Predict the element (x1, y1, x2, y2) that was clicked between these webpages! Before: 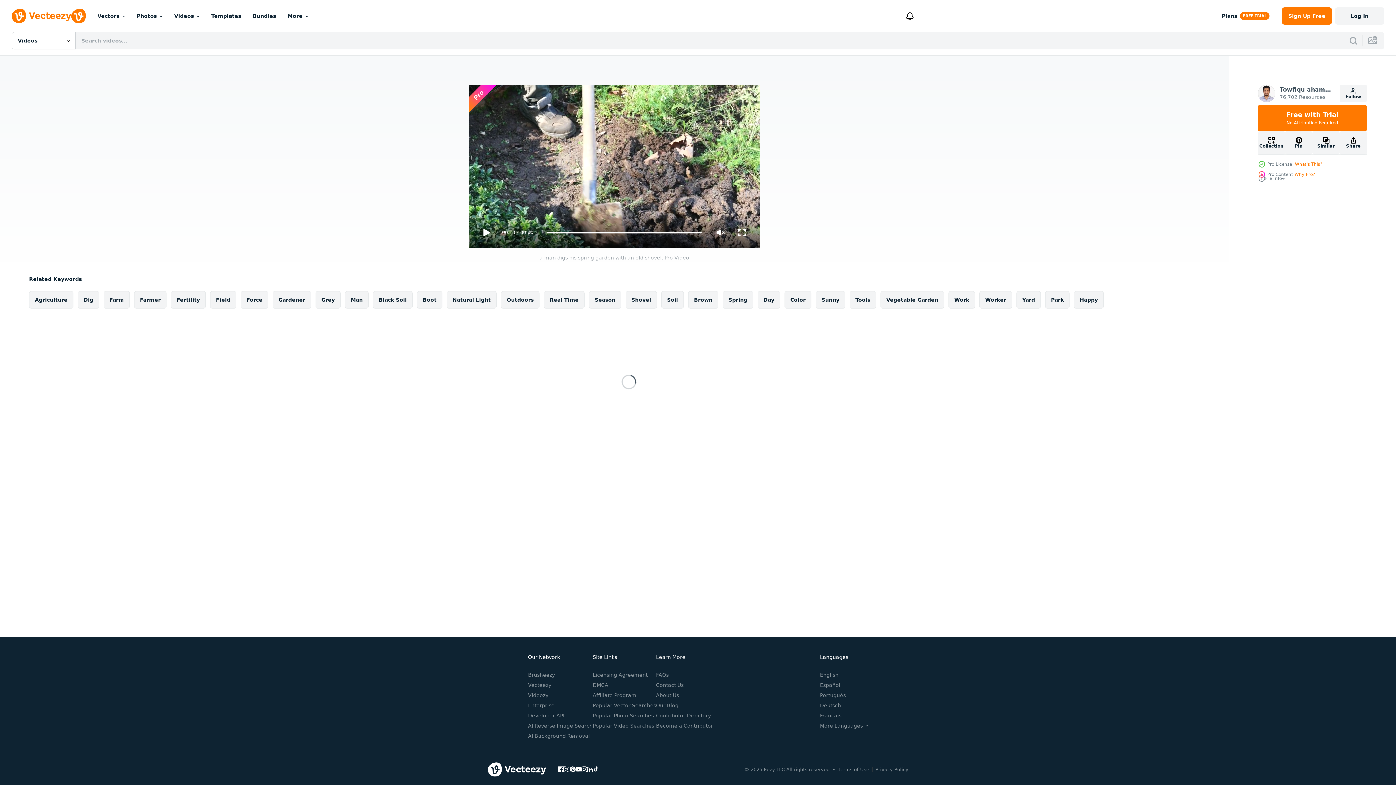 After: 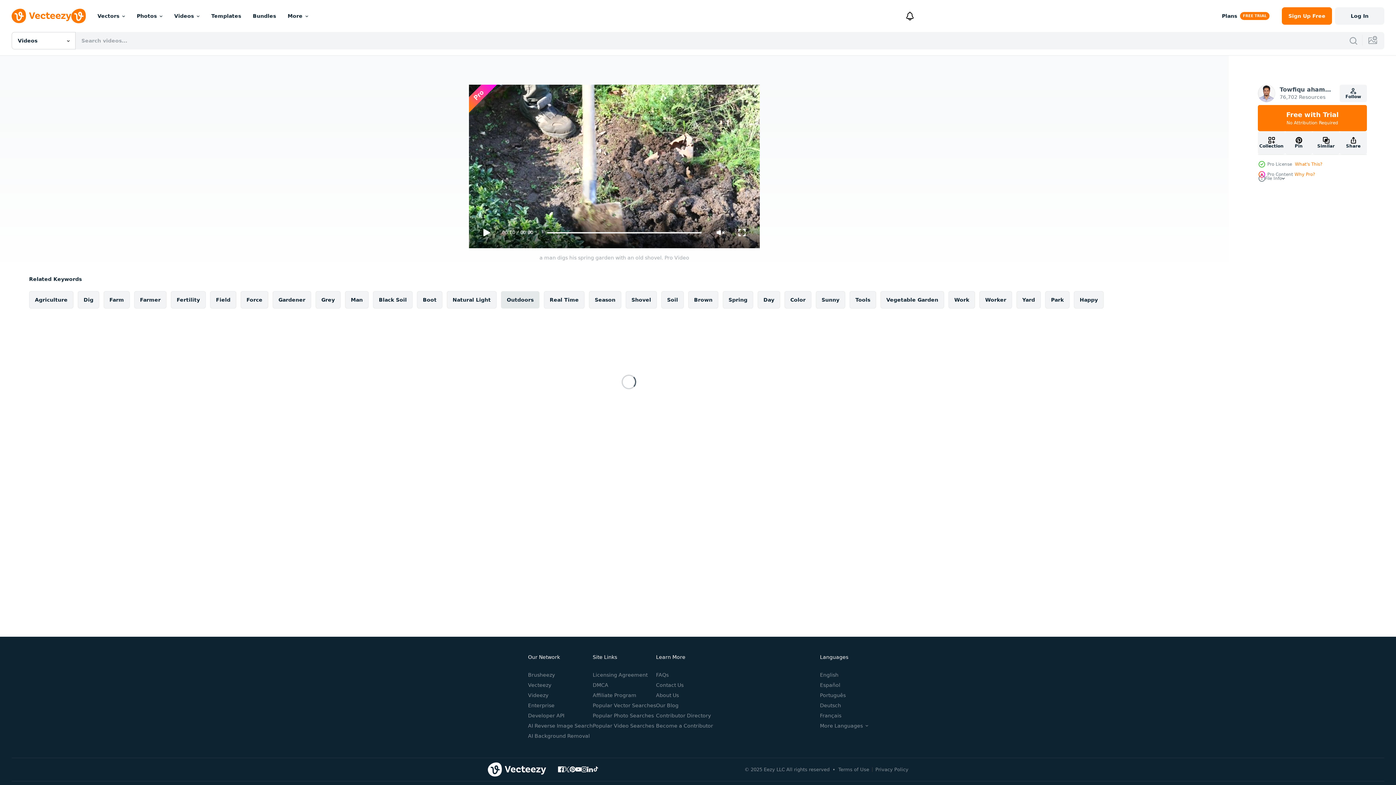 Action: bbox: (501, 291, 539, 308) label: Outdoors